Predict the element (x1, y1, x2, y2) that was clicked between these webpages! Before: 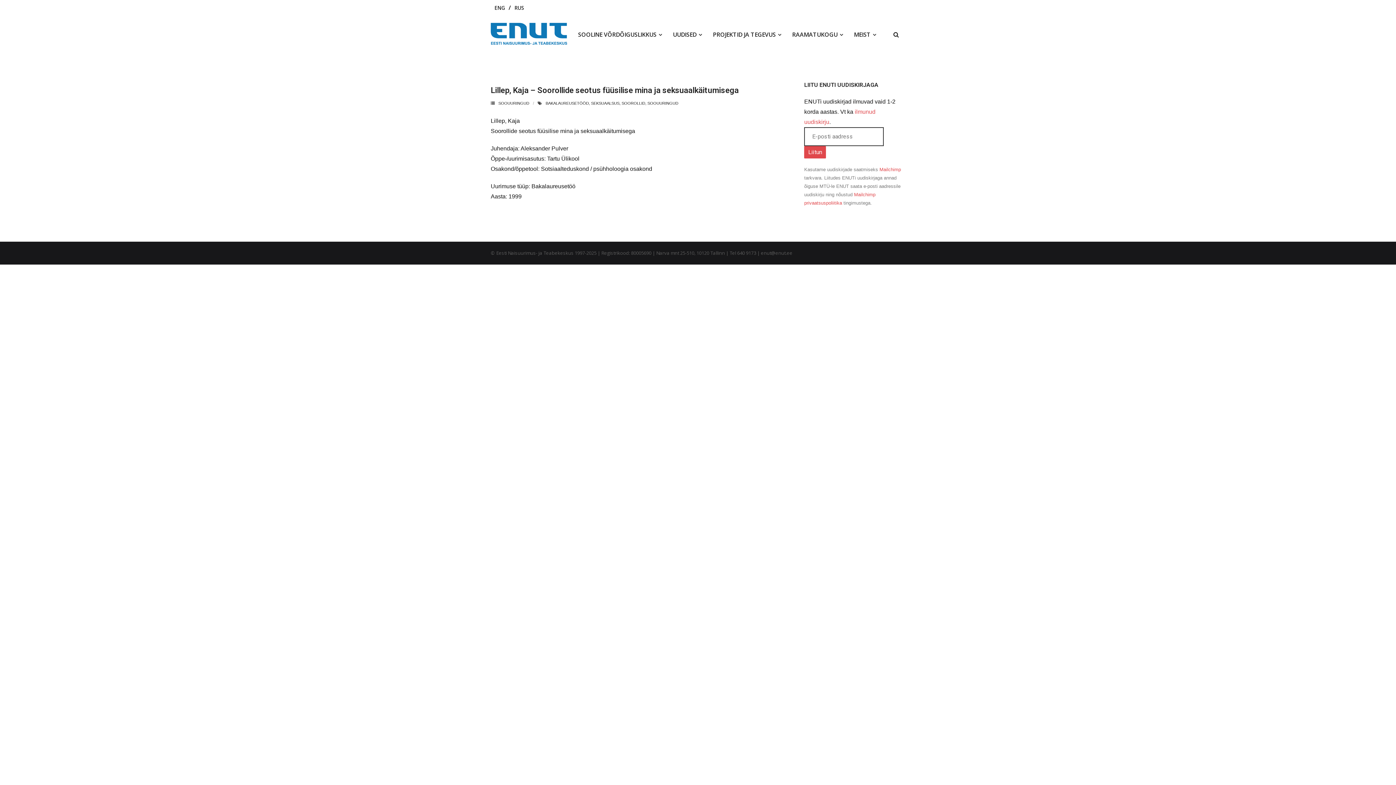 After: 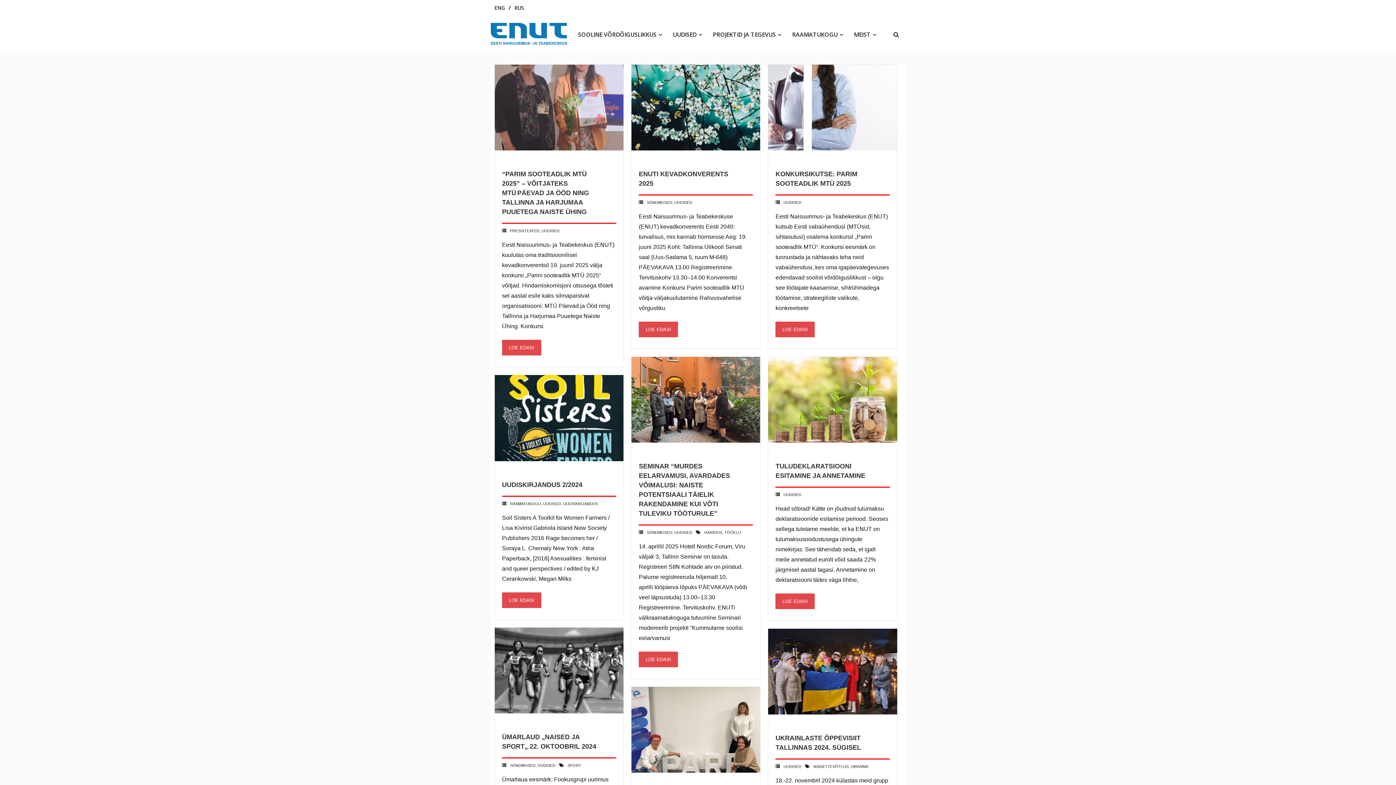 Action: label: UUDISED bbox: (667, 15, 707, 53)